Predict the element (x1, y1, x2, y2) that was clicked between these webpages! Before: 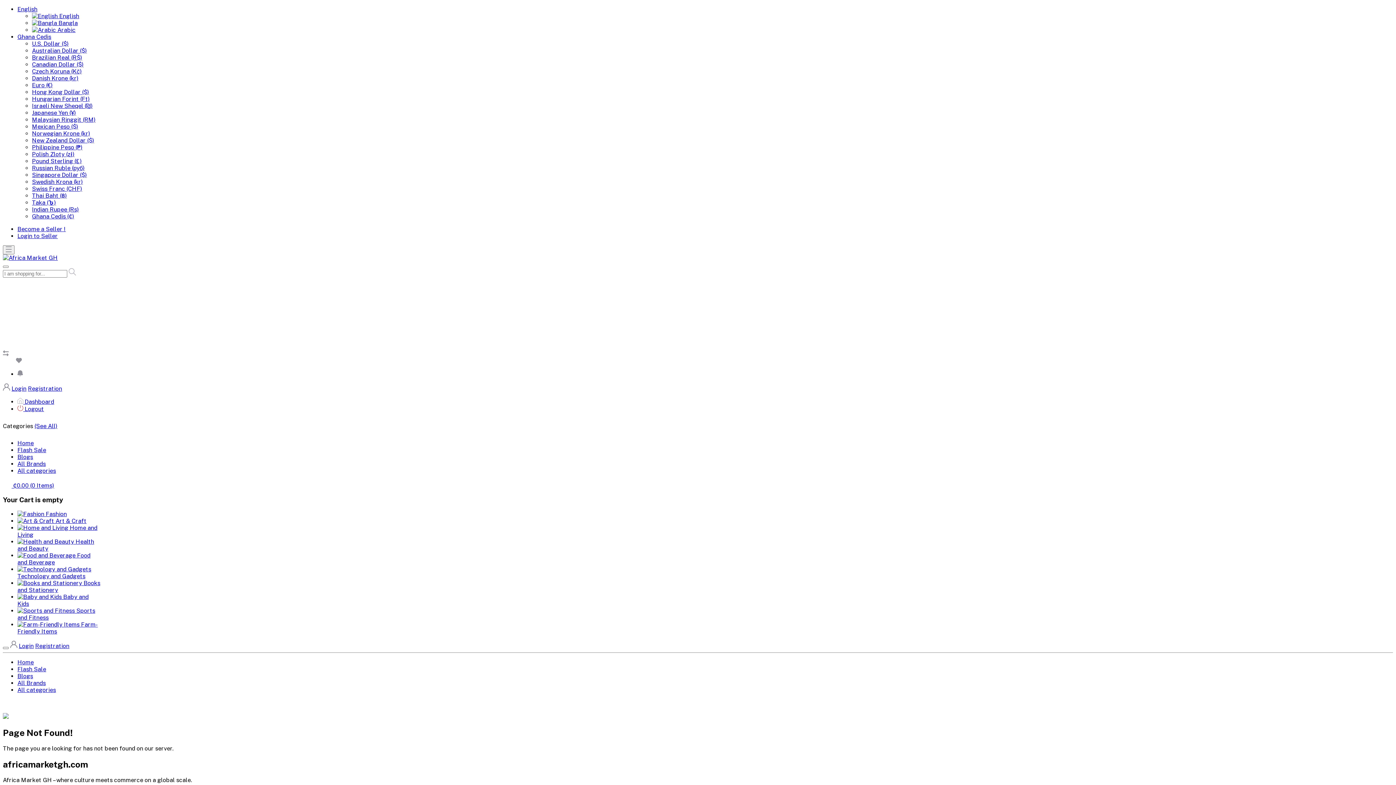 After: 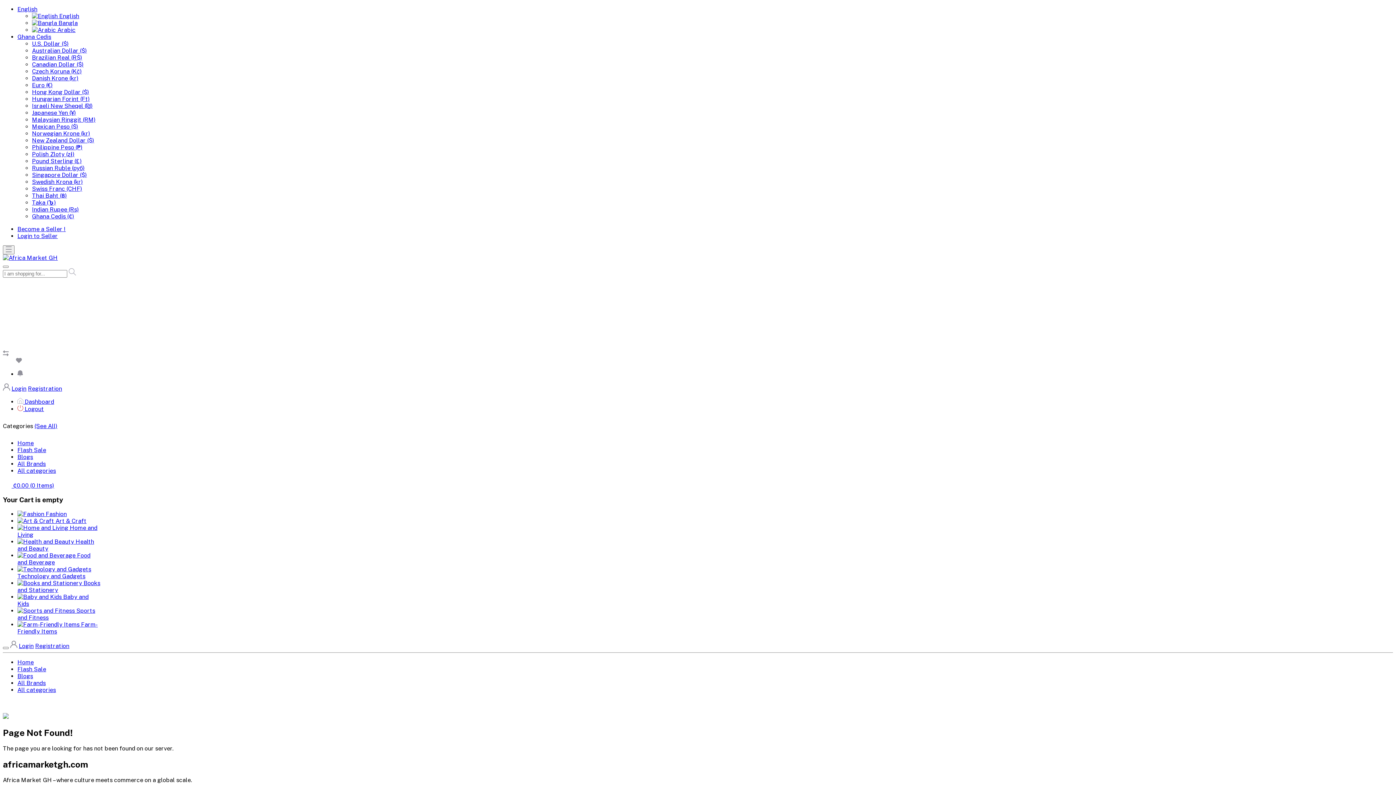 Action: bbox: (32, 164, 84, 171) label: Russian Ruble (руб)